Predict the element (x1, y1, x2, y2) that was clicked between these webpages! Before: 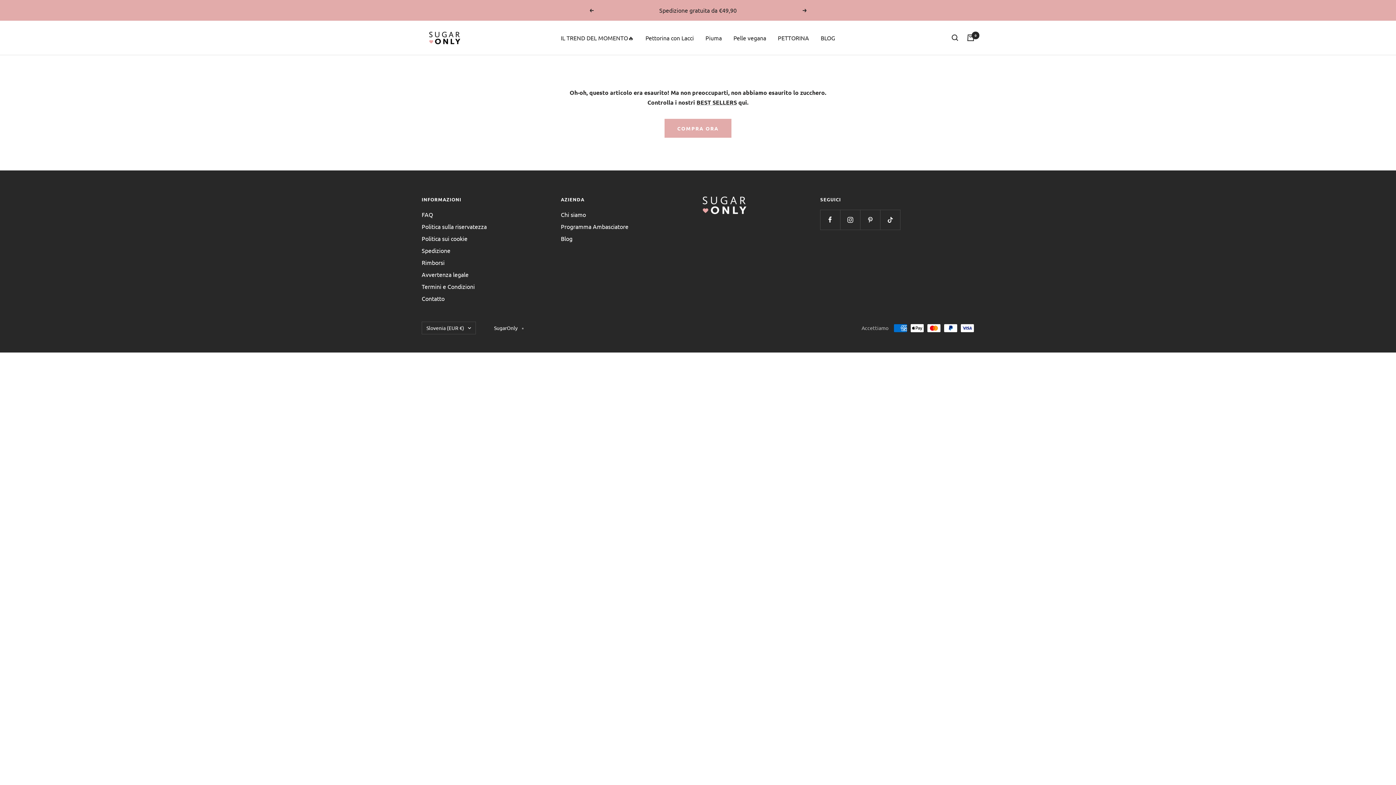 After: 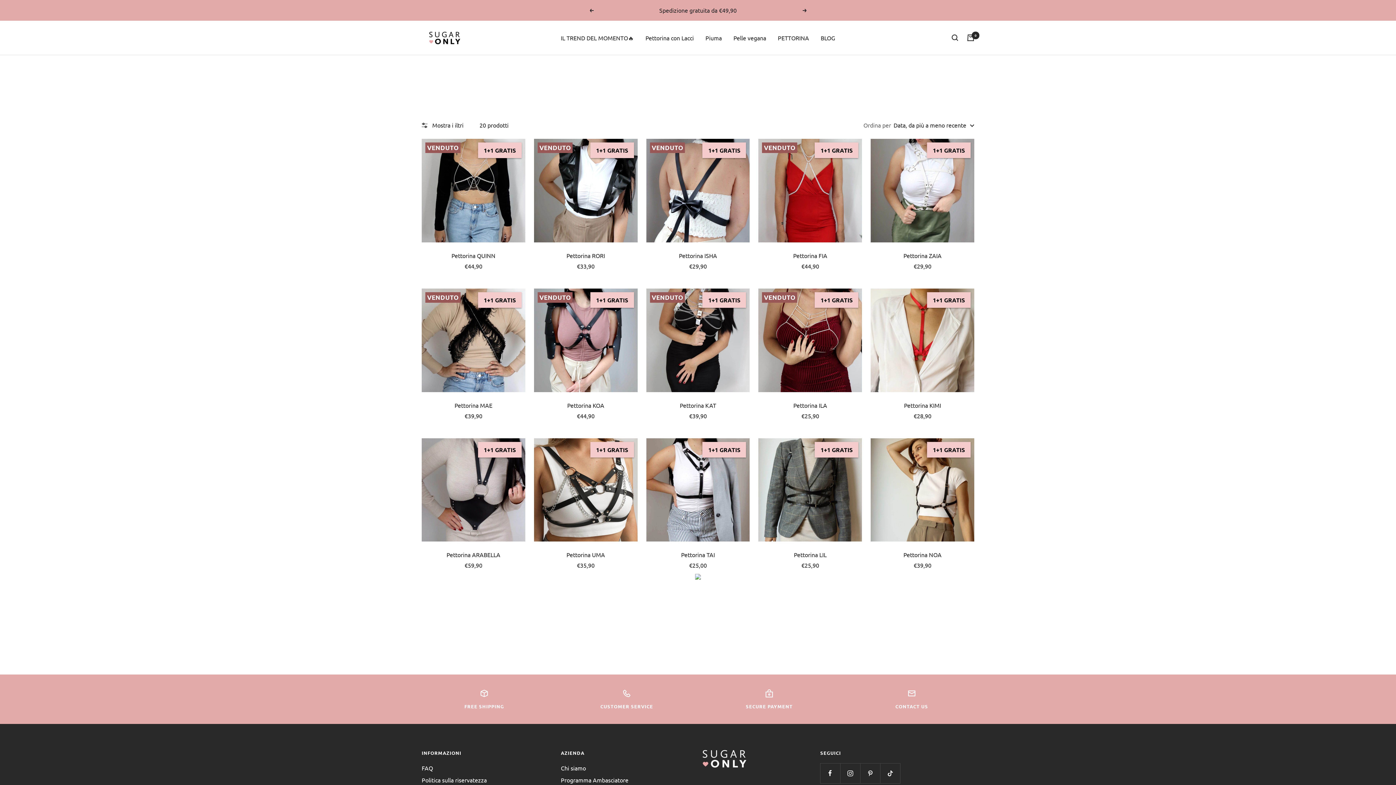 Action: label: Pelle vegana bbox: (733, 32, 766, 42)